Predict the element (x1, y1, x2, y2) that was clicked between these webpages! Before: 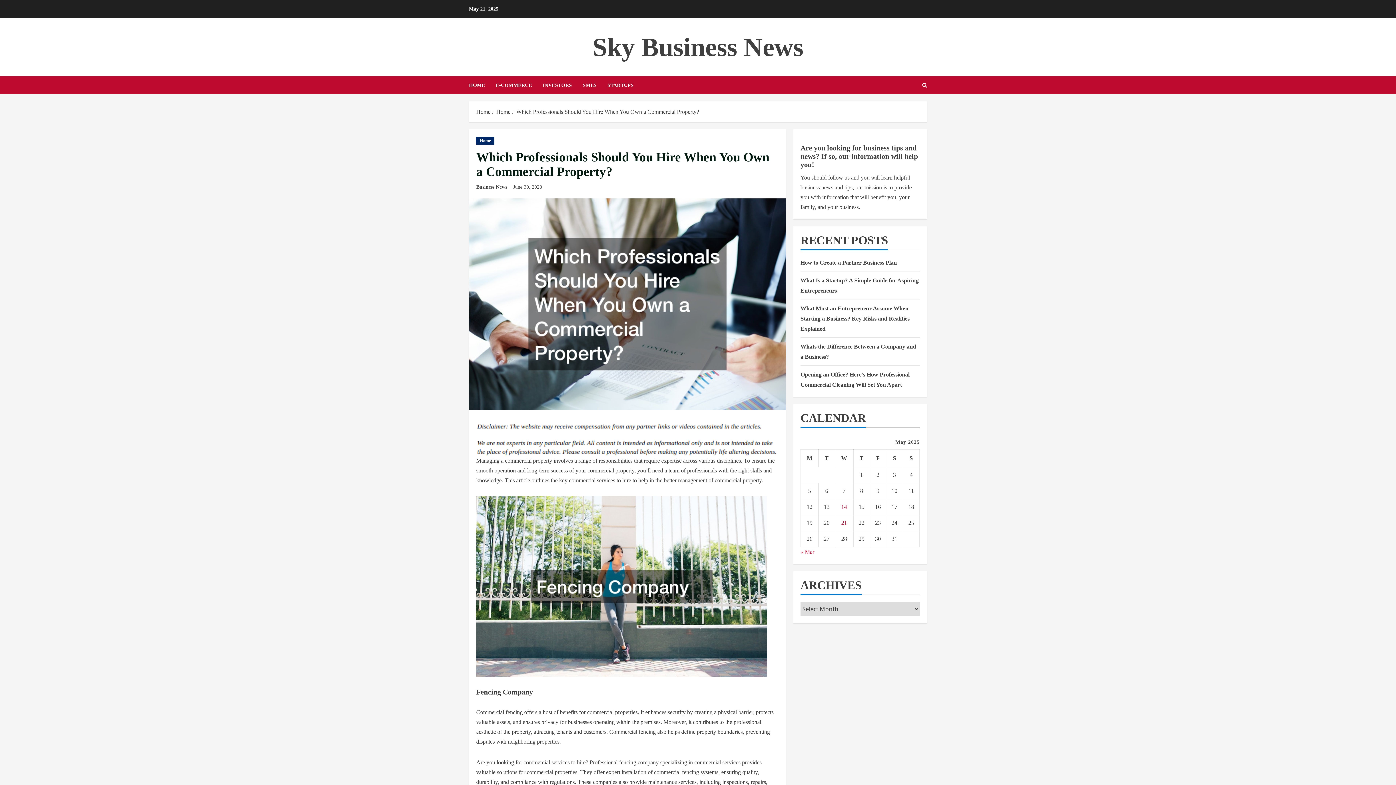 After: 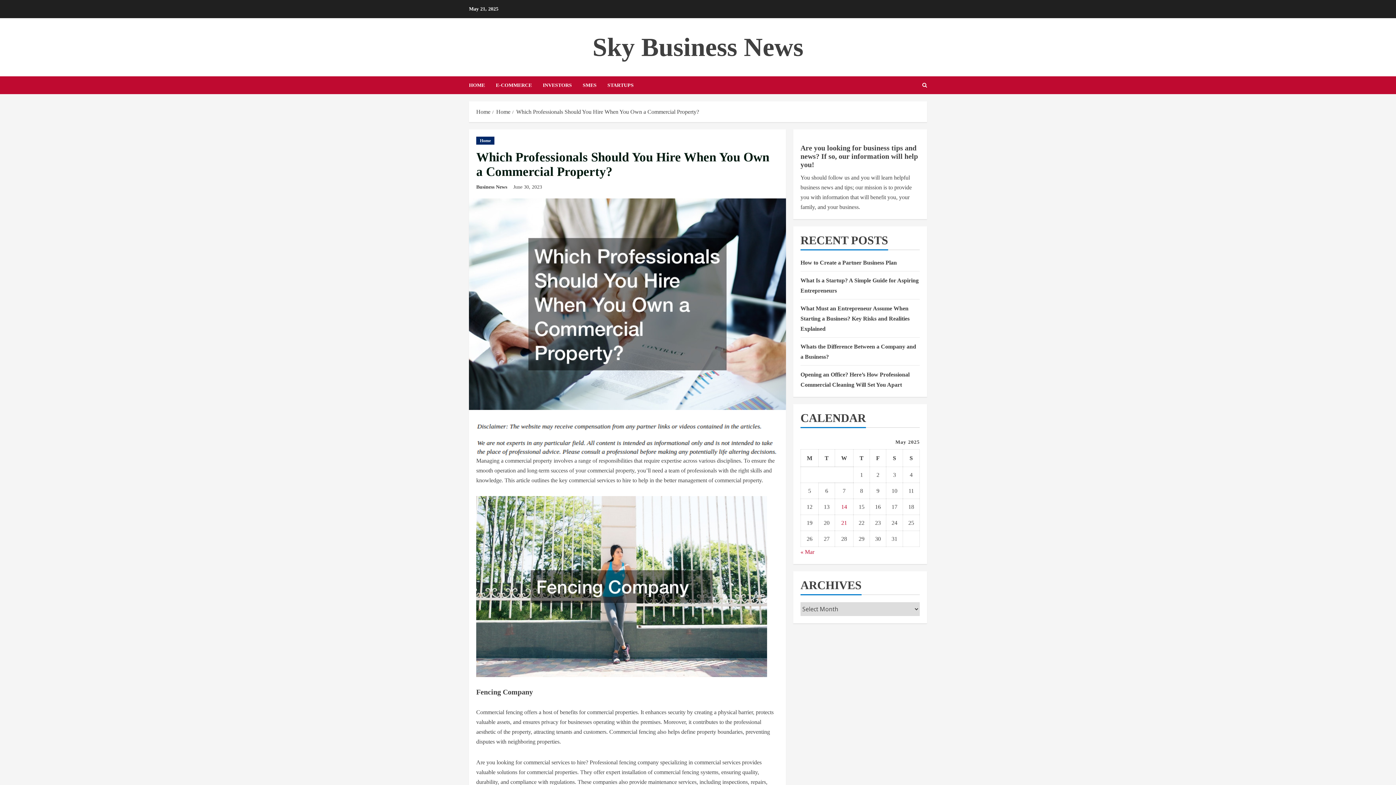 Action: bbox: (516, 108, 699, 114) label: Which Professionals Should You Hire When You Own a Commercial Property?